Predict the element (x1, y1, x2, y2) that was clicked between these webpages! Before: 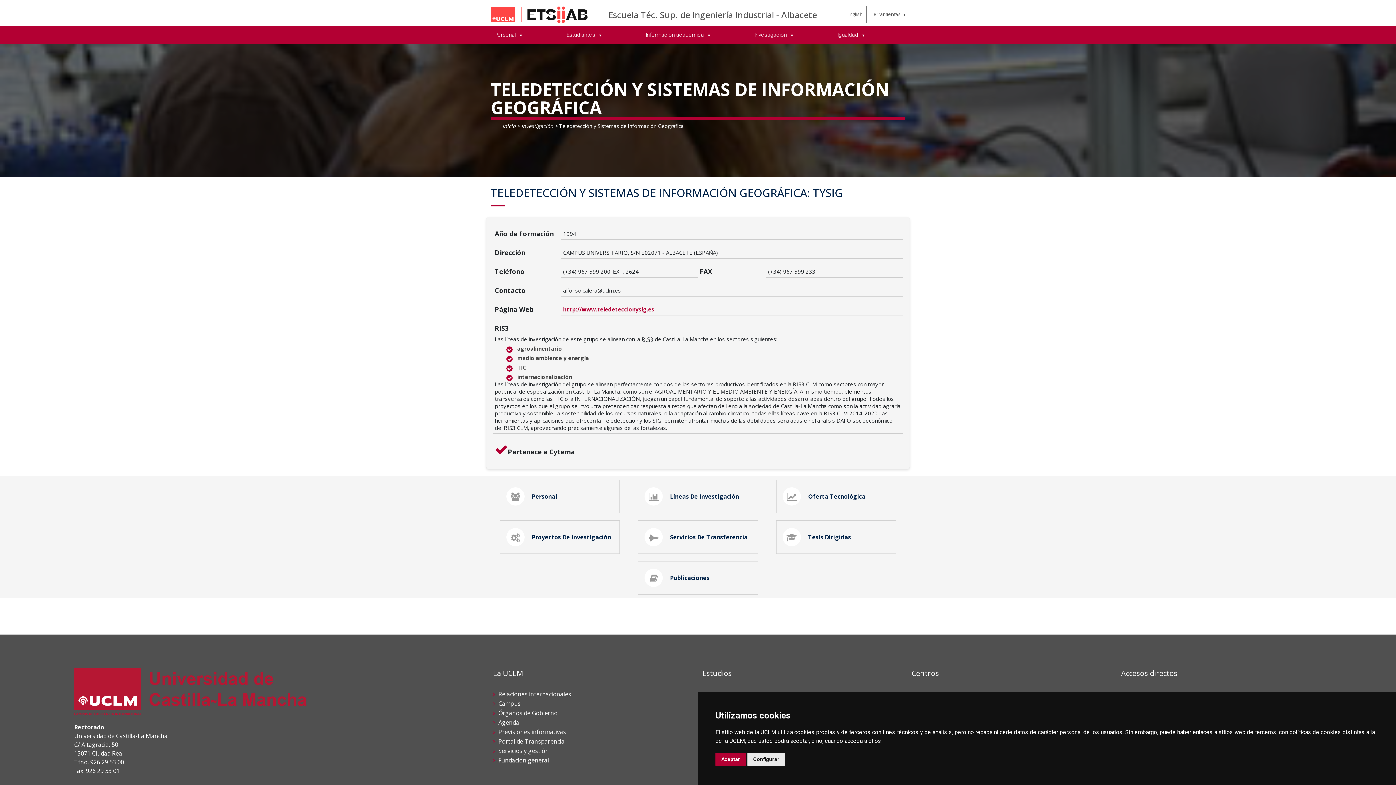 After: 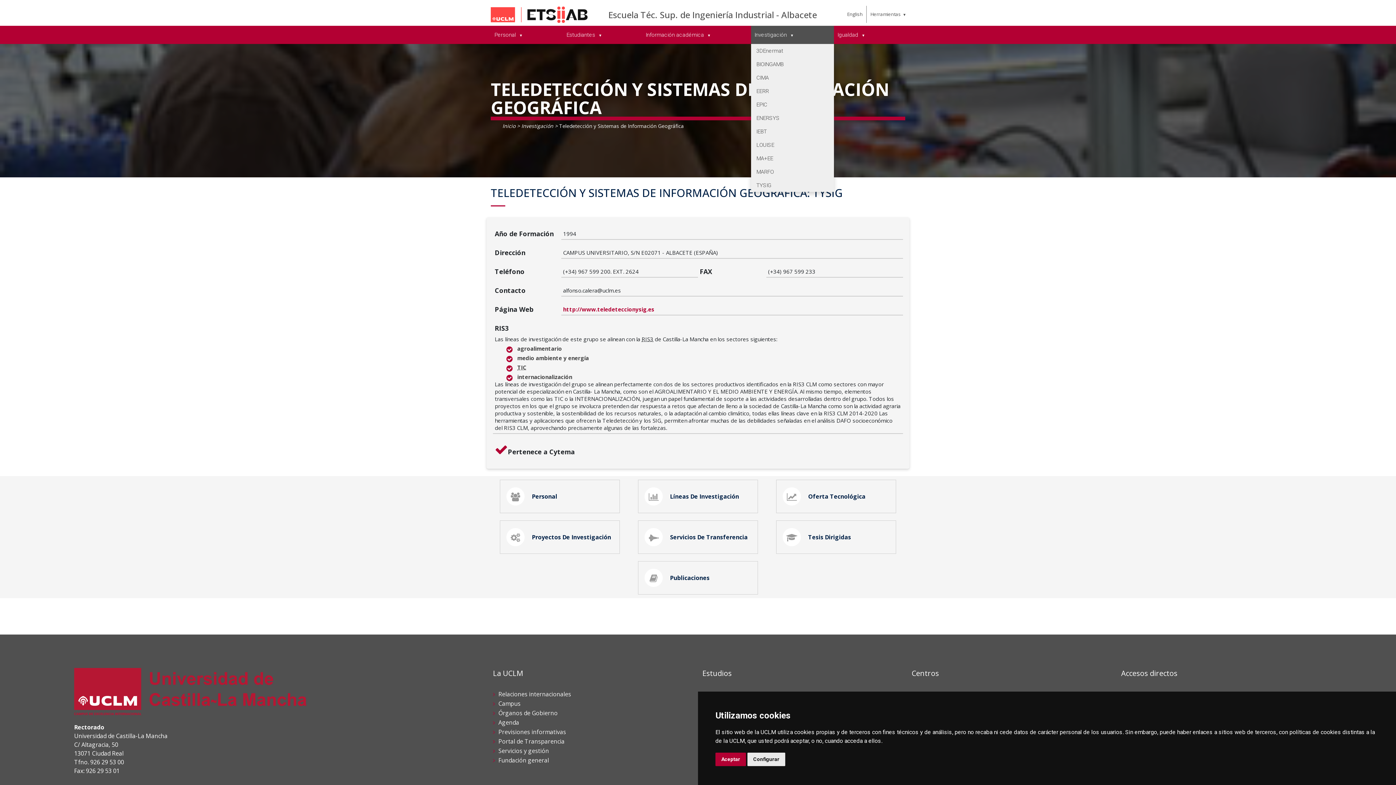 Action: label: Investigación  bbox: (751, 25, 834, 44)